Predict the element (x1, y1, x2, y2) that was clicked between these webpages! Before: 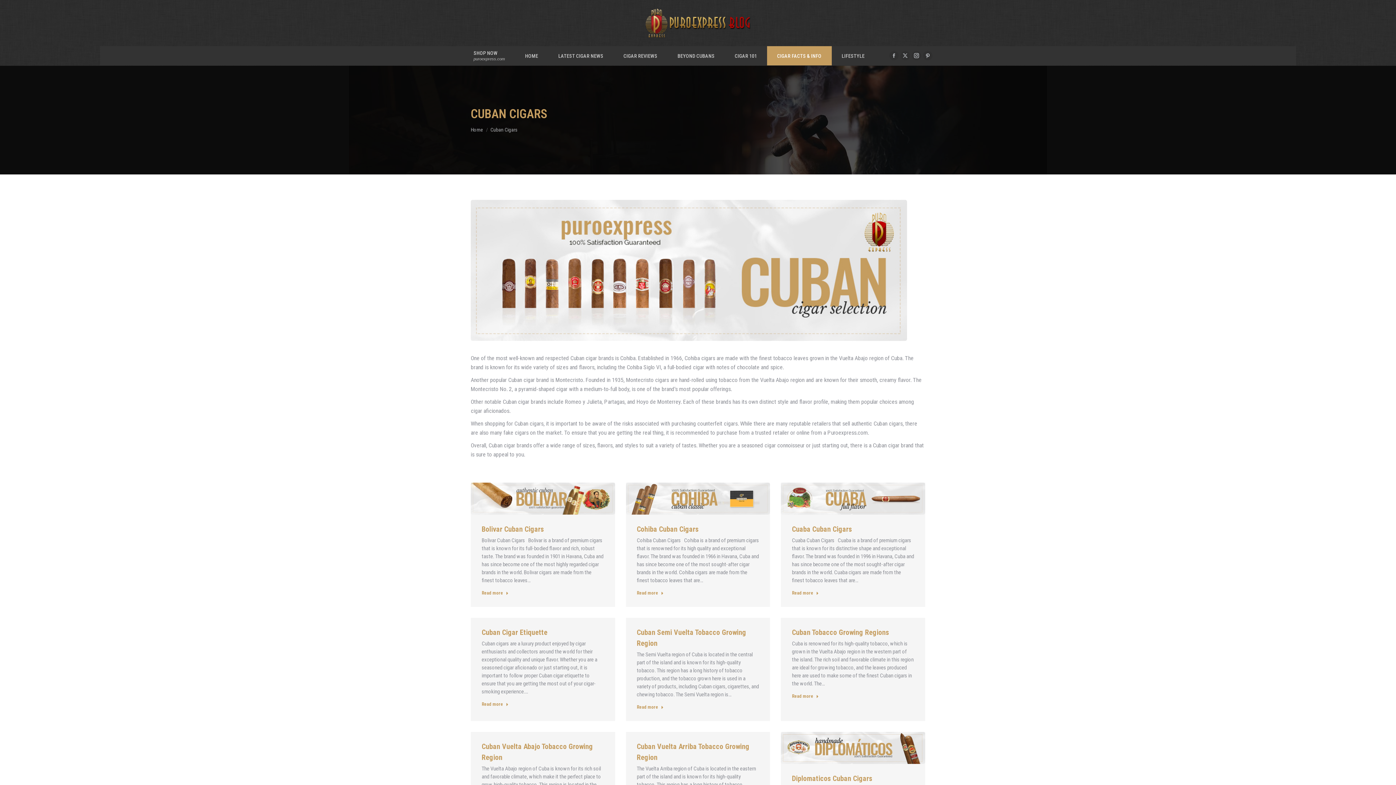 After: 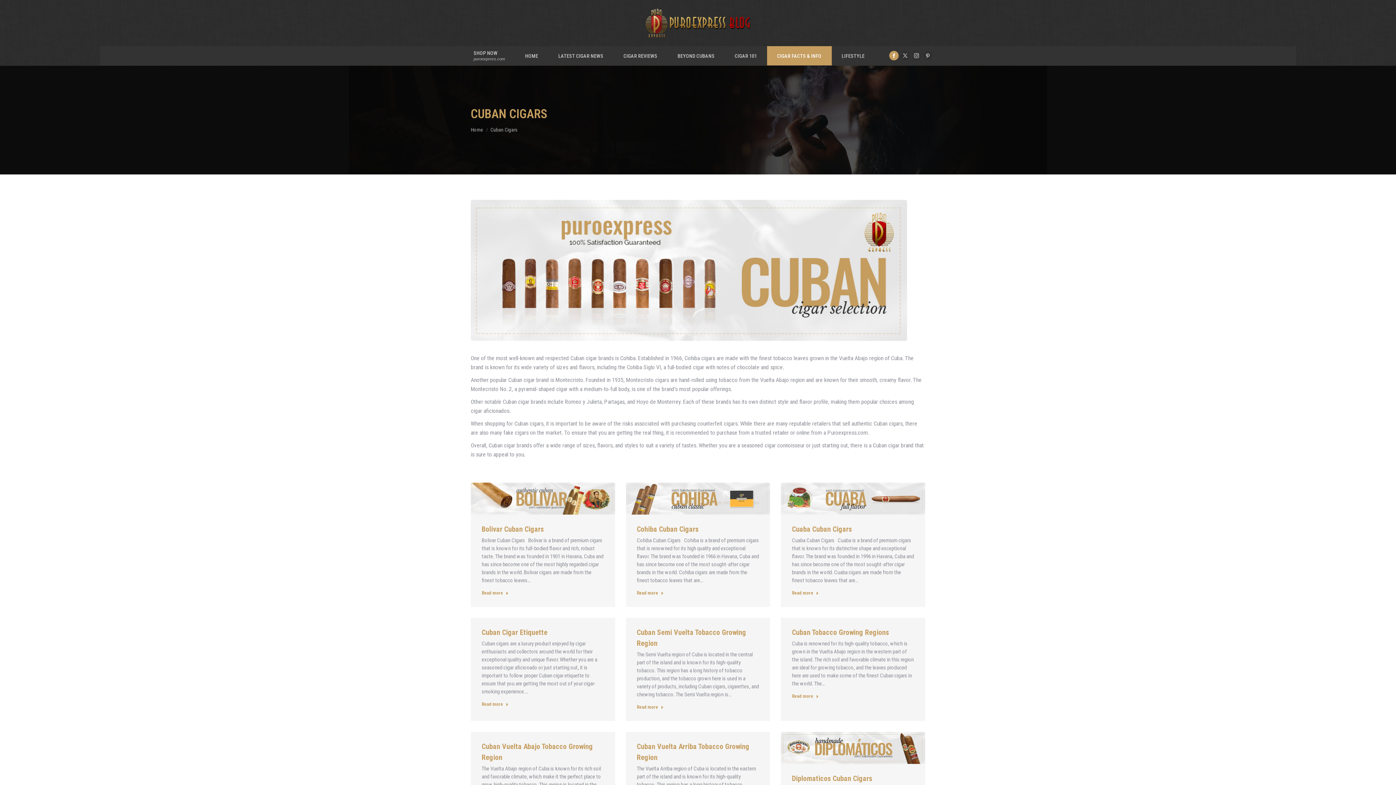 Action: bbox: (889, 50, 898, 60) label: Facebook page opens in new window